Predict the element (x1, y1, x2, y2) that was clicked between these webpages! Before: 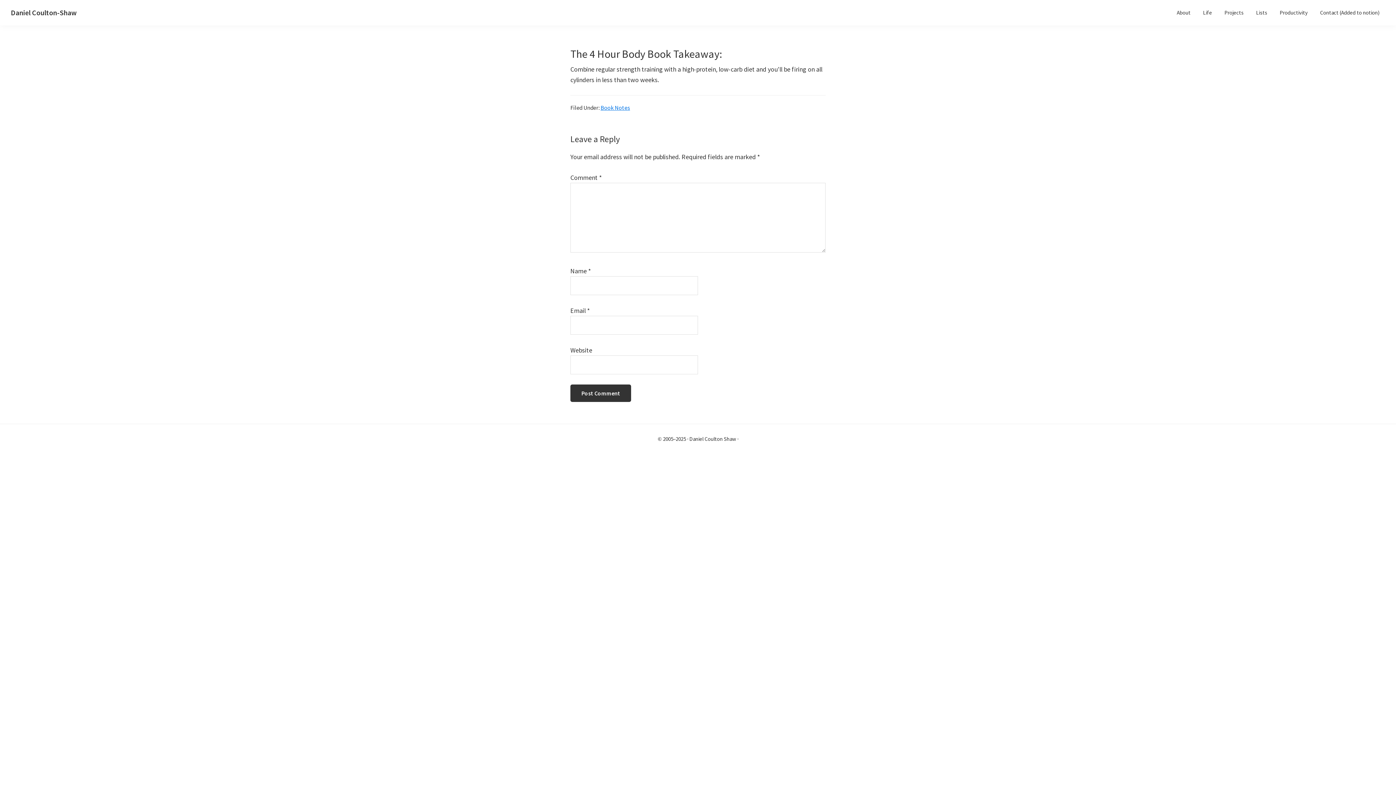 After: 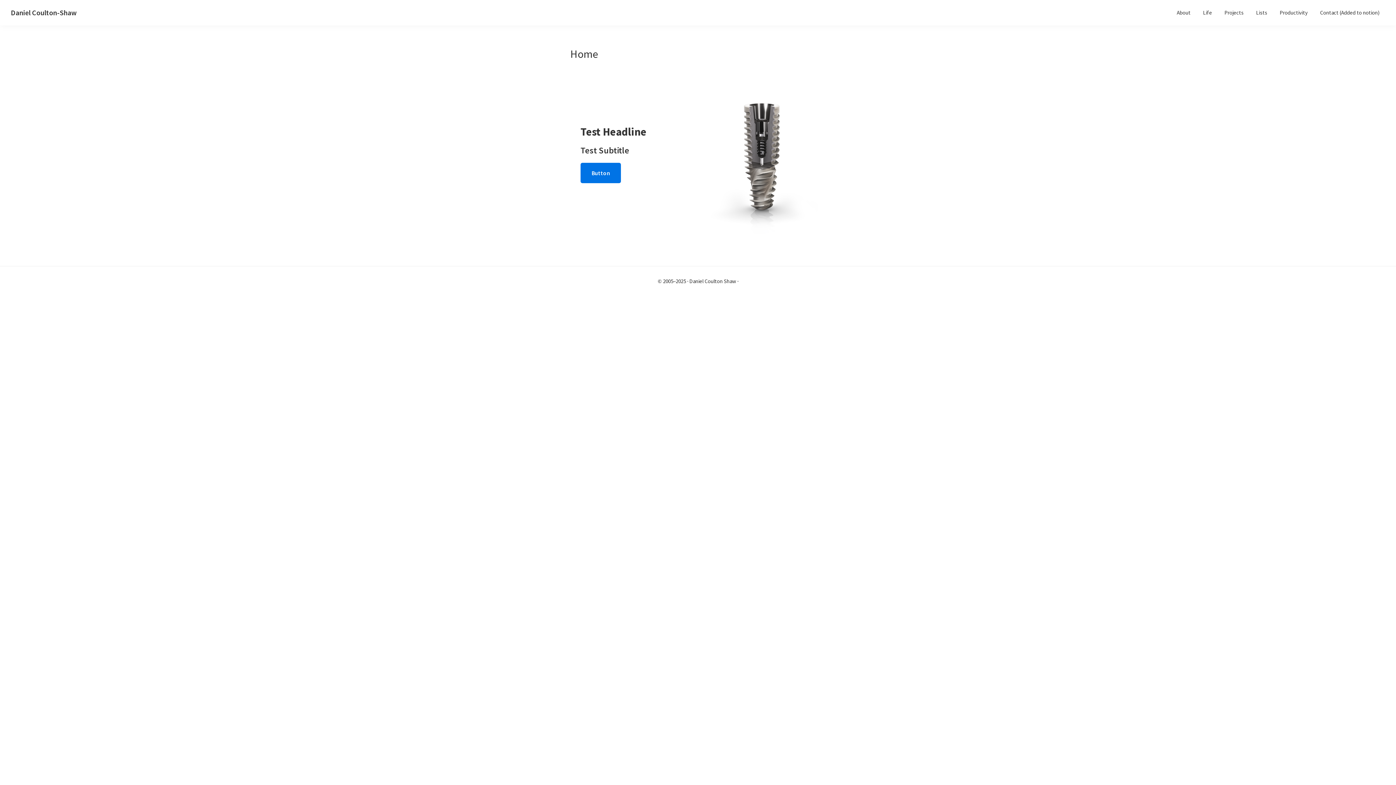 Action: label: Daniel Coulton-Shaw bbox: (10, 8, 76, 17)